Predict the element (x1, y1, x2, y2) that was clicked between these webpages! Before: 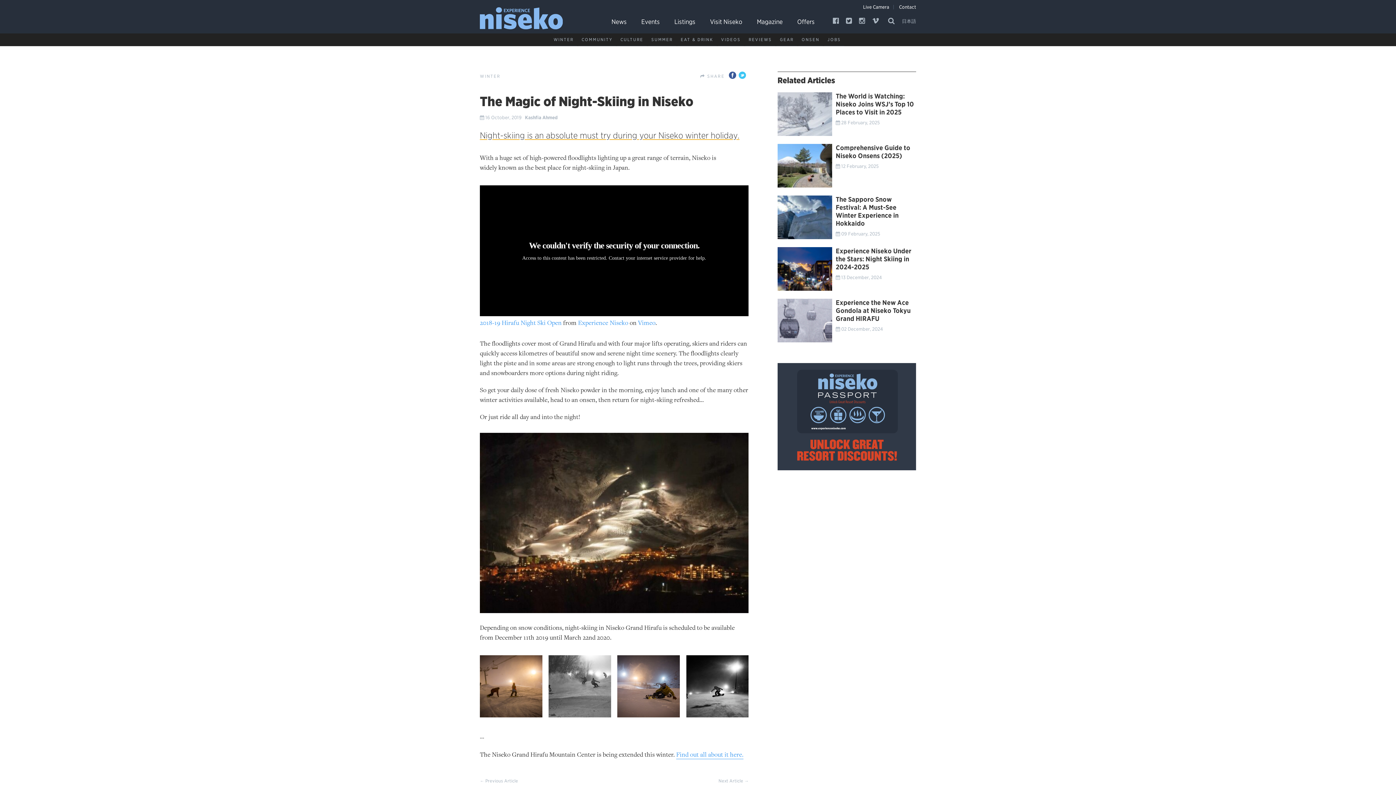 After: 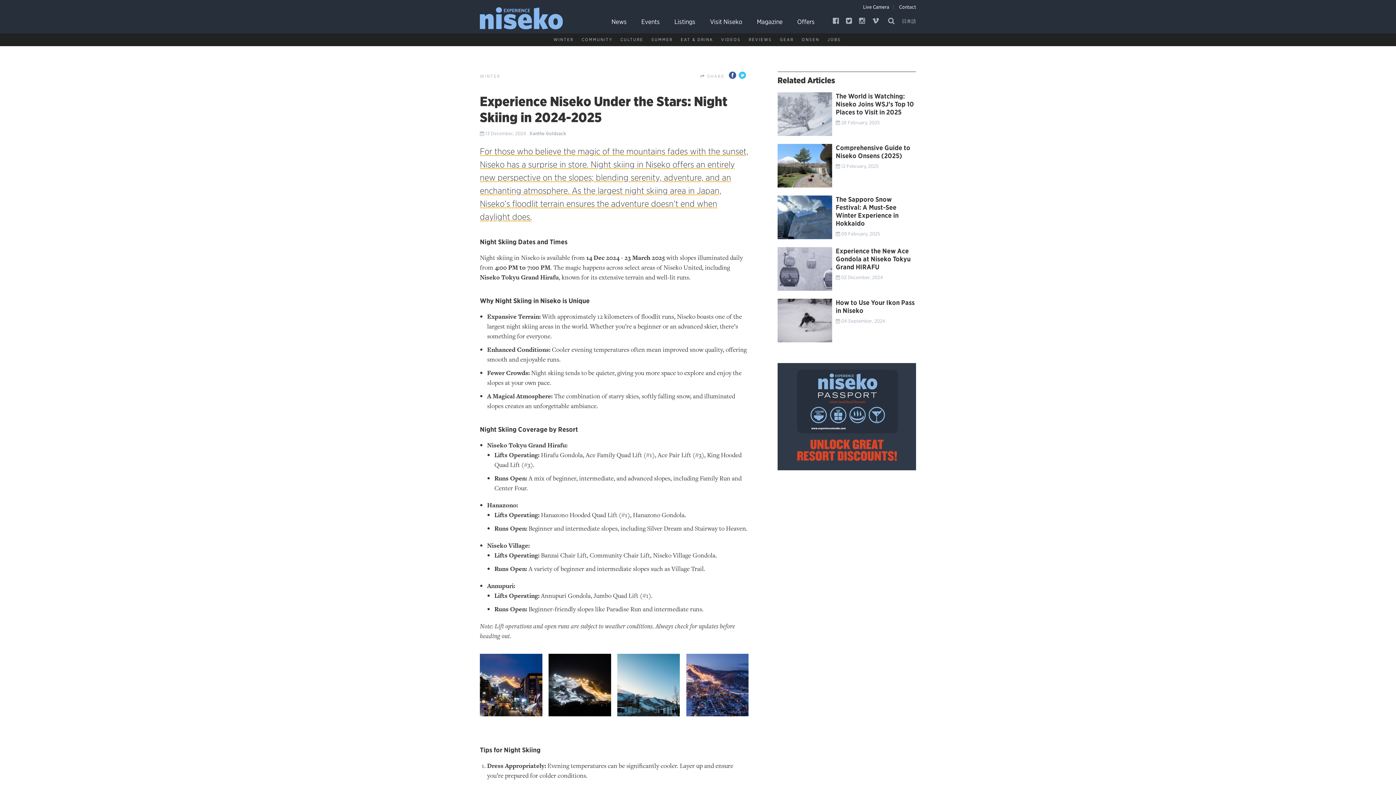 Action: label: Experience Niseko Under the Stars: Night Skiing in 2024-2025 bbox: (835, 247, 911, 270)